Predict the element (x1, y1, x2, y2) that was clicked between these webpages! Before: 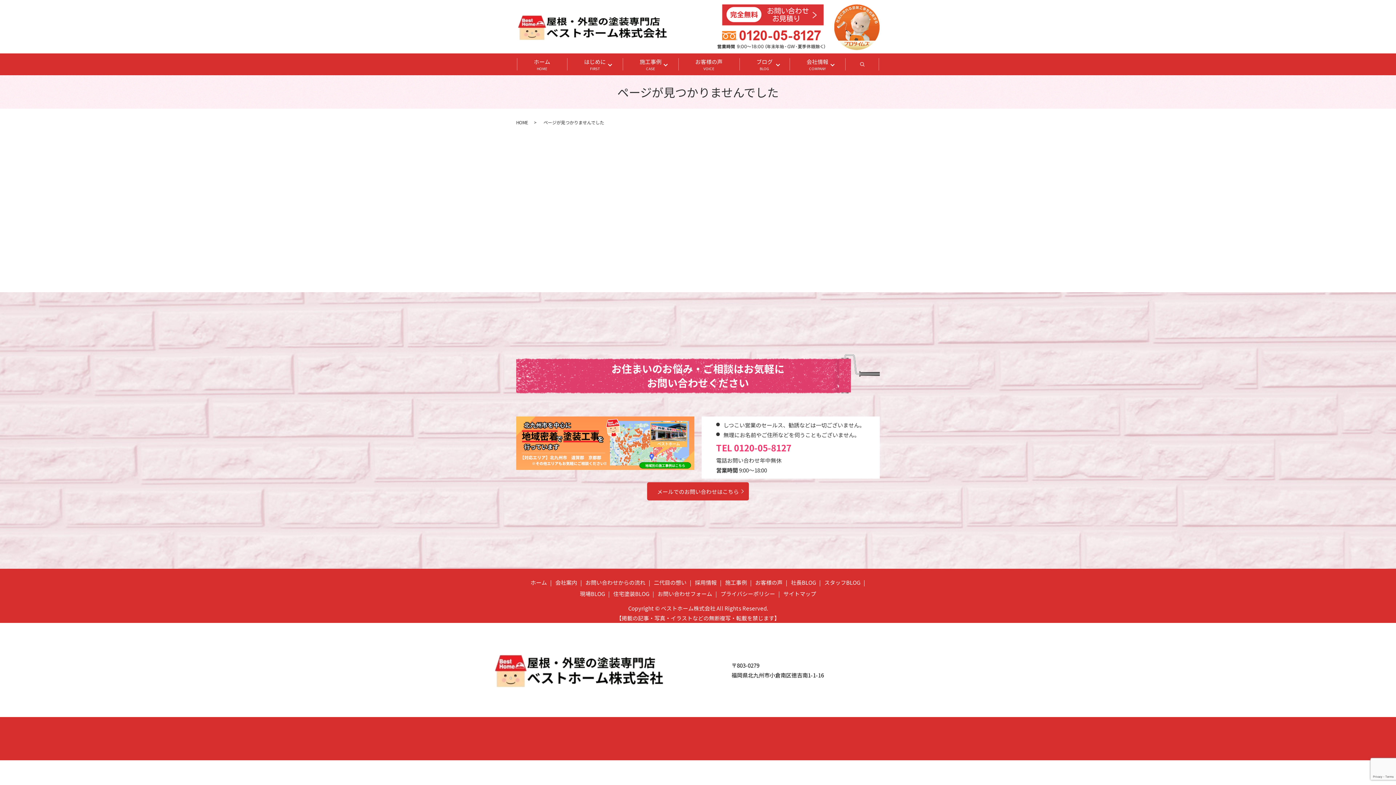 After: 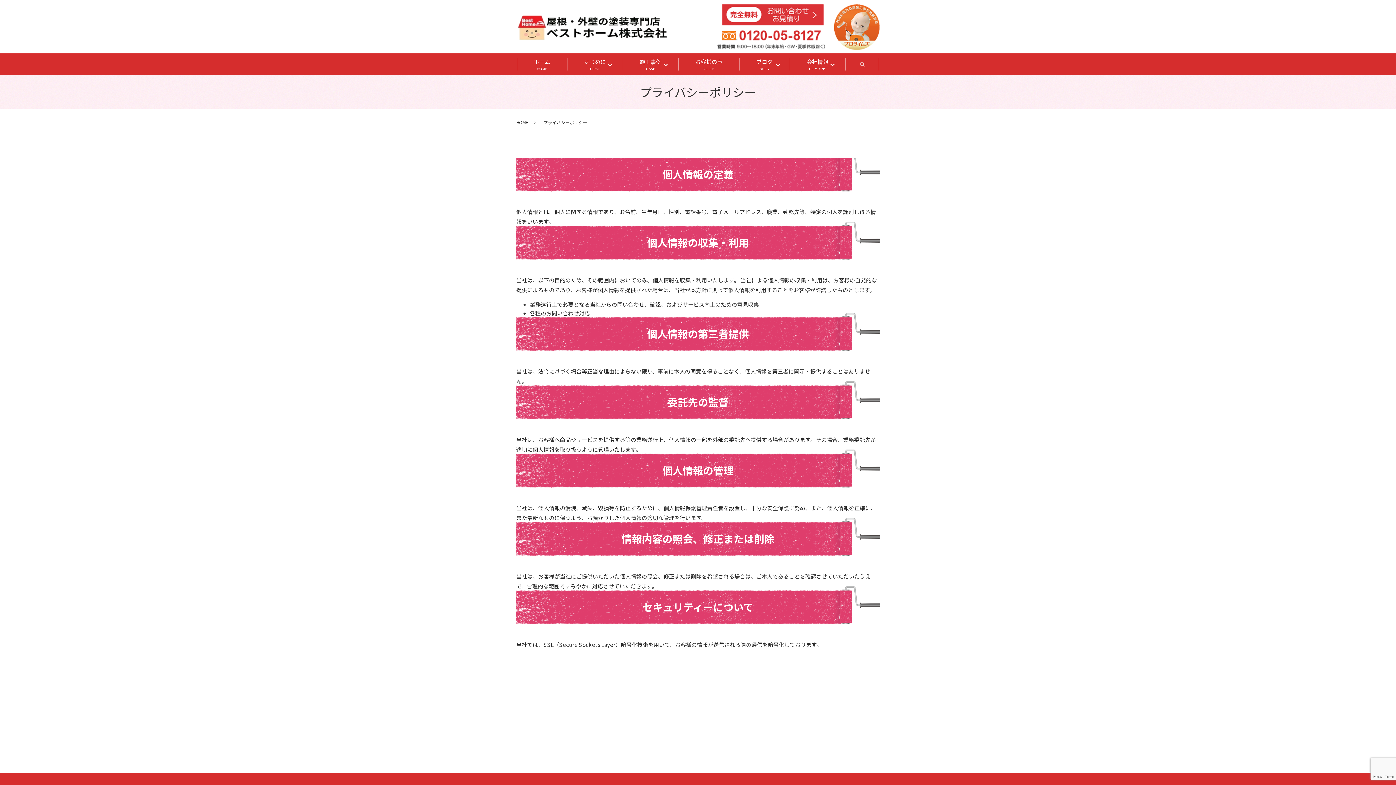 Action: label: プライバシーポリシー bbox: (719, 588, 776, 599)